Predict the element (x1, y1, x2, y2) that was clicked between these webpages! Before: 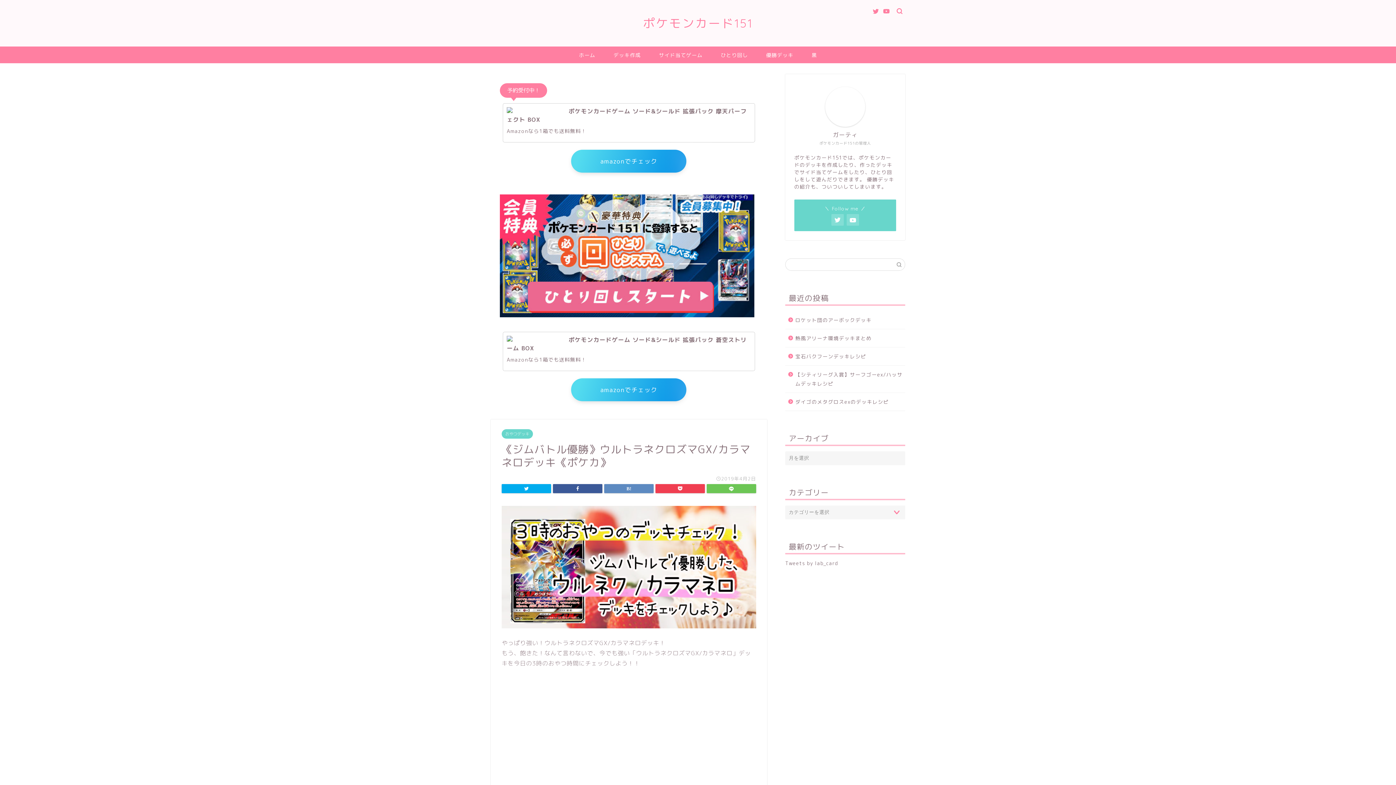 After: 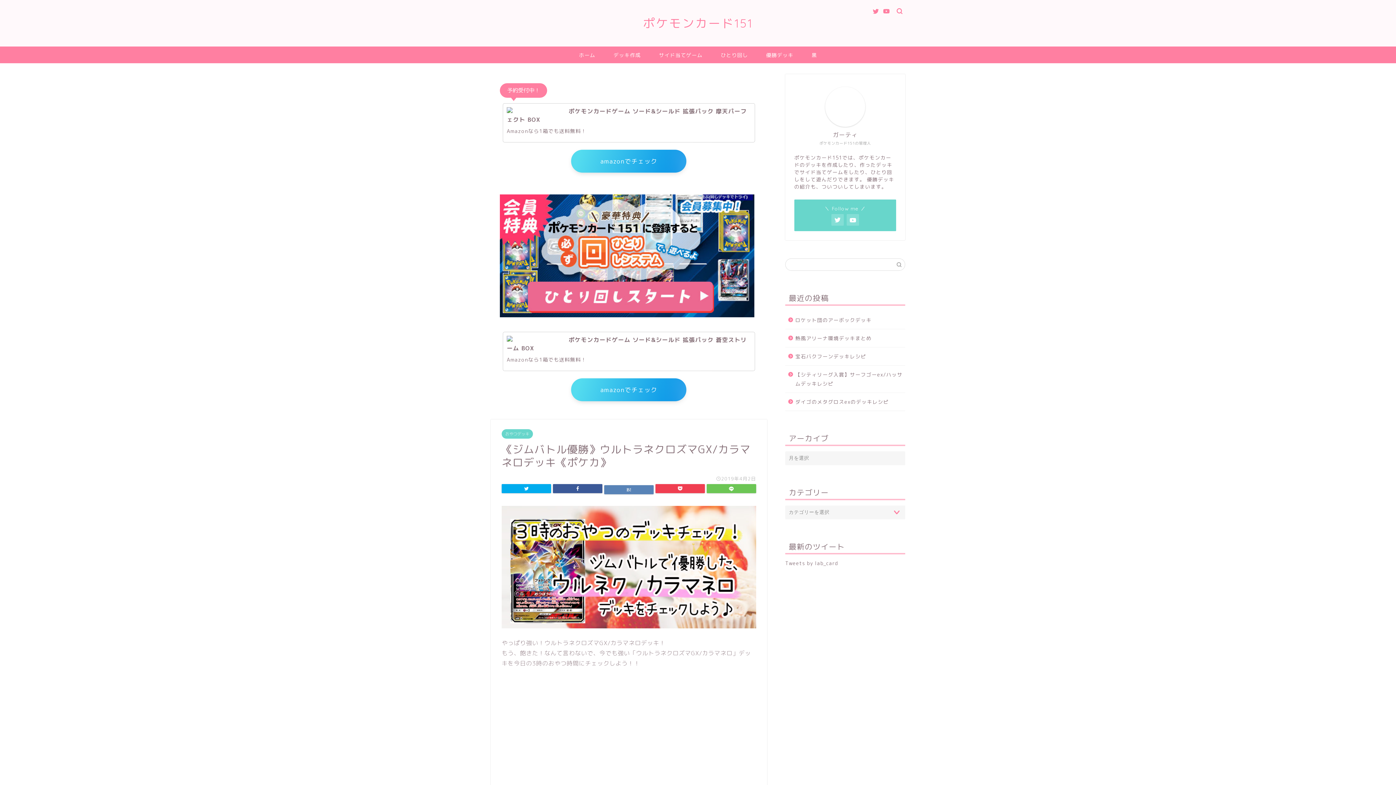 Action: bbox: (604, 484, 653, 493)